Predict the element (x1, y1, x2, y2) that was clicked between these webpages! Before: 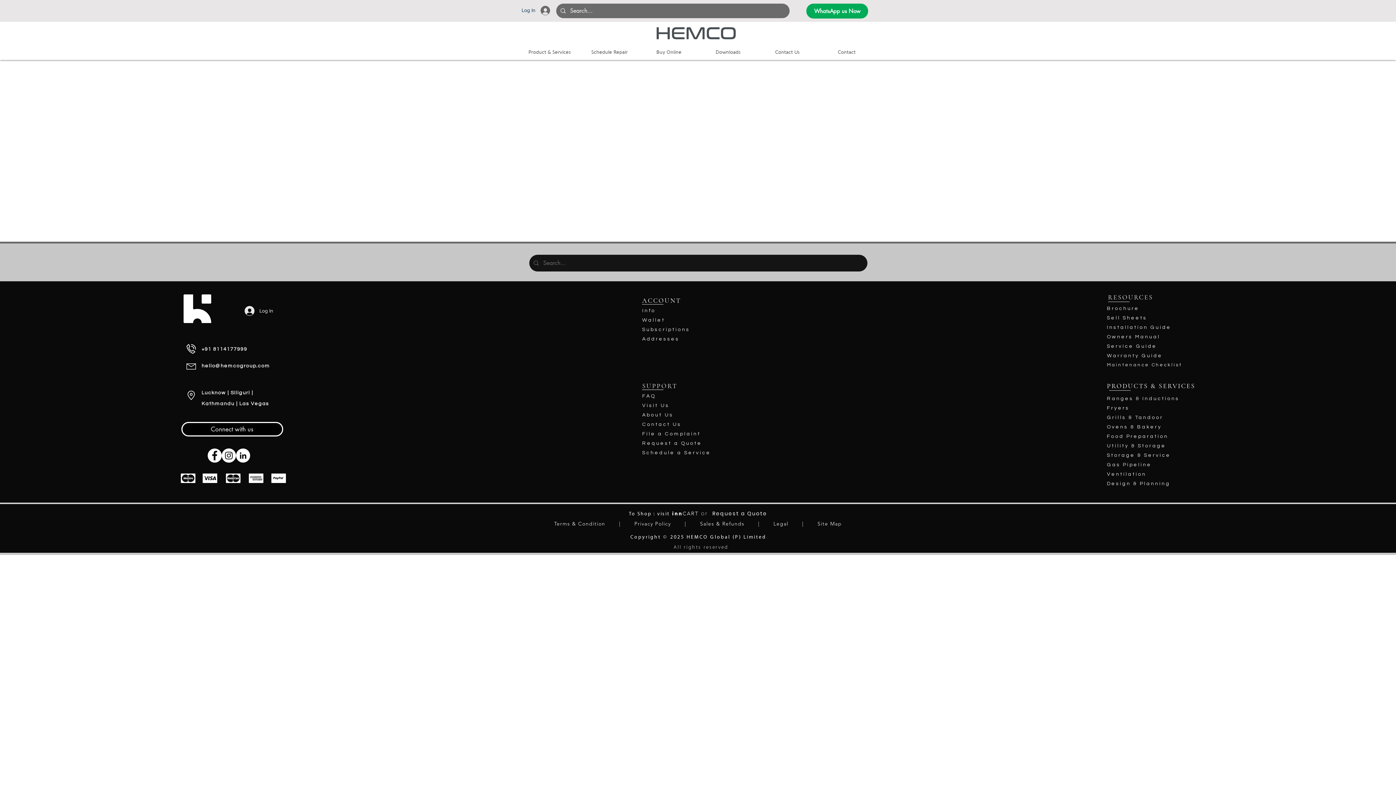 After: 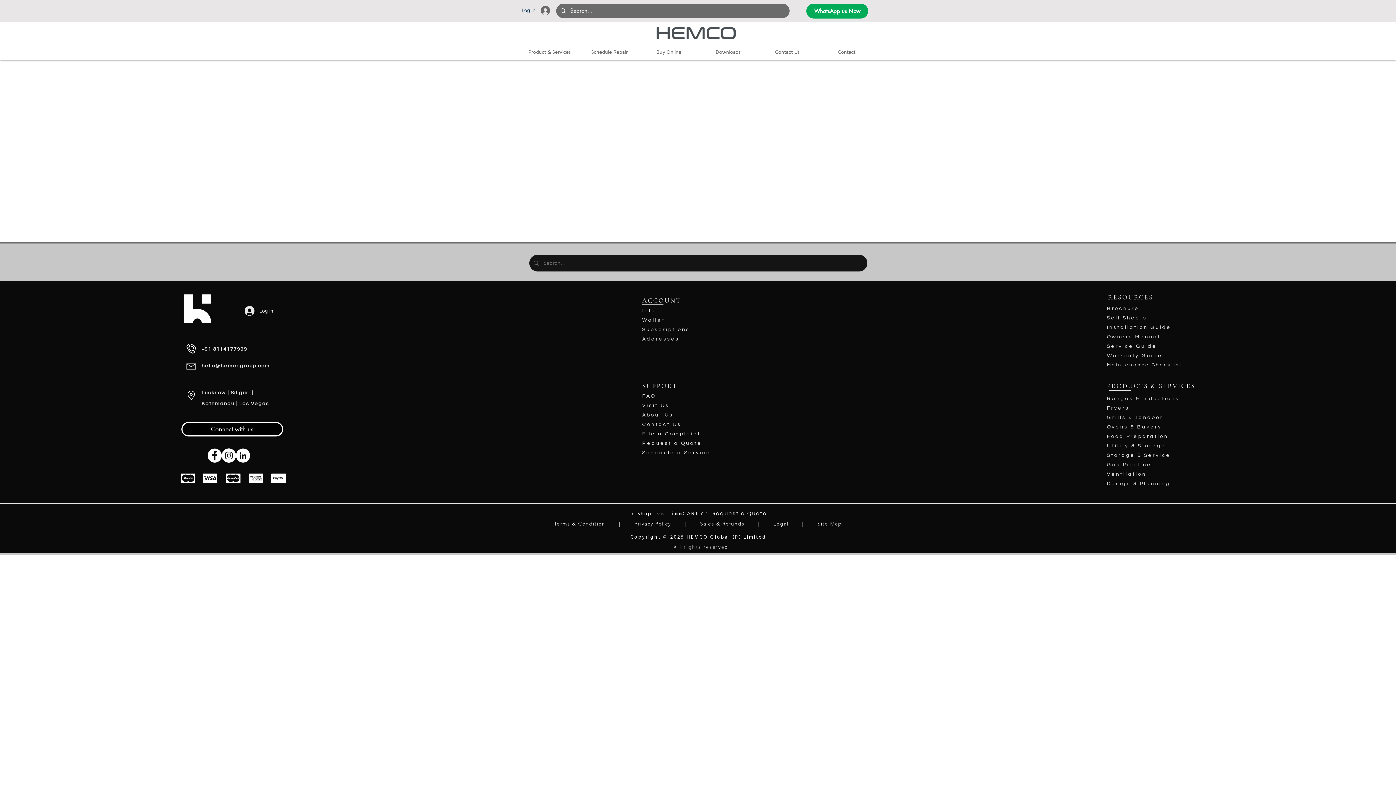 Action: label: SUPPORT bbox: (642, 382, 677, 390)